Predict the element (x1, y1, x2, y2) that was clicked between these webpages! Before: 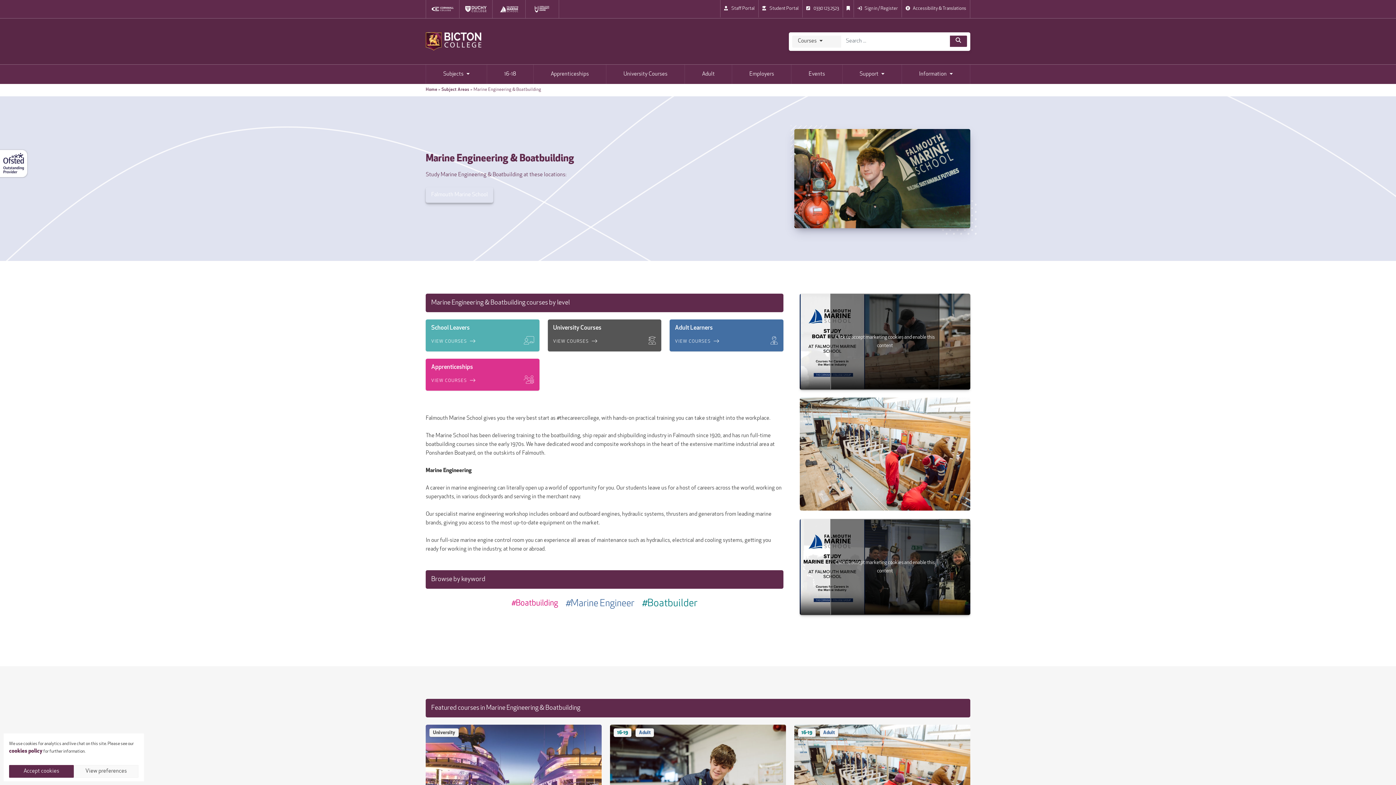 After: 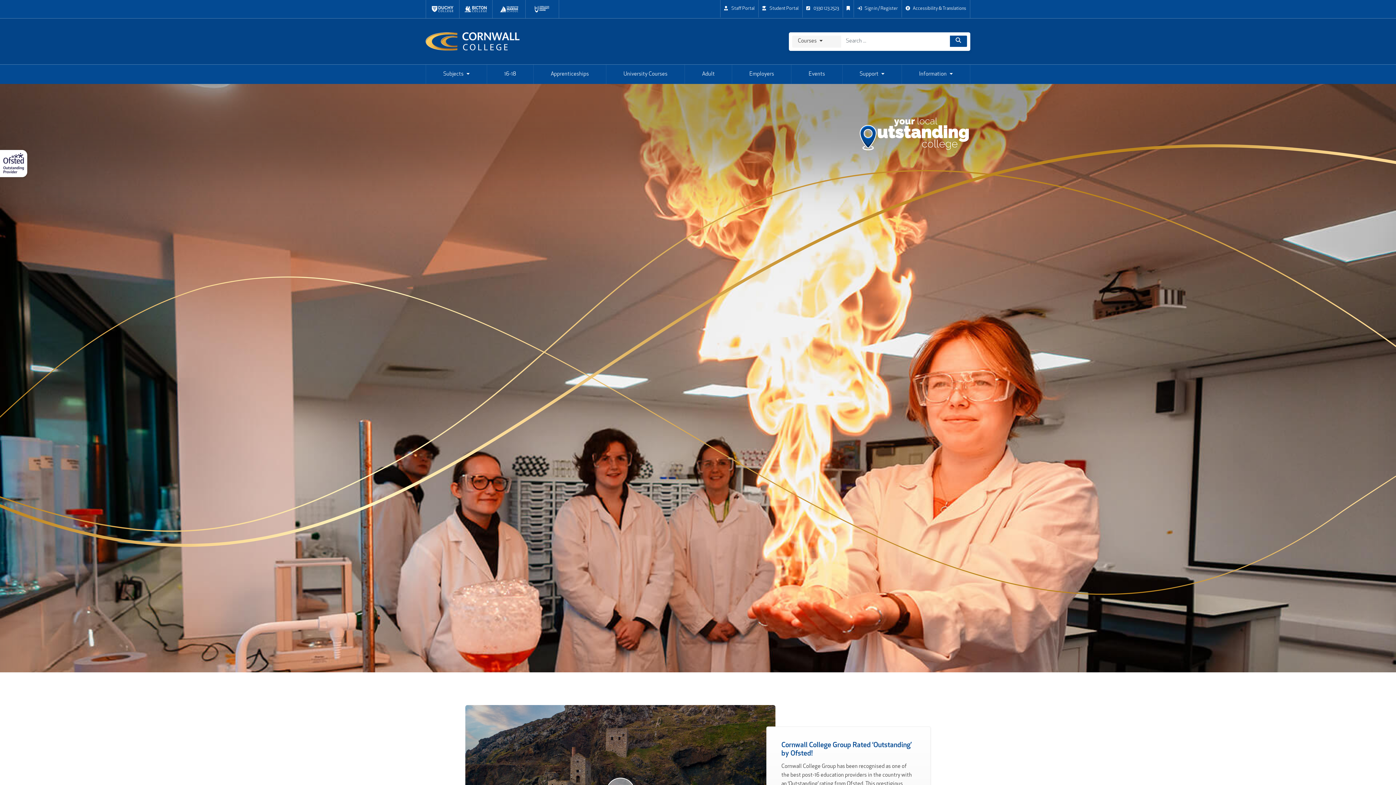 Action: bbox: (426, 0, 459, 18)